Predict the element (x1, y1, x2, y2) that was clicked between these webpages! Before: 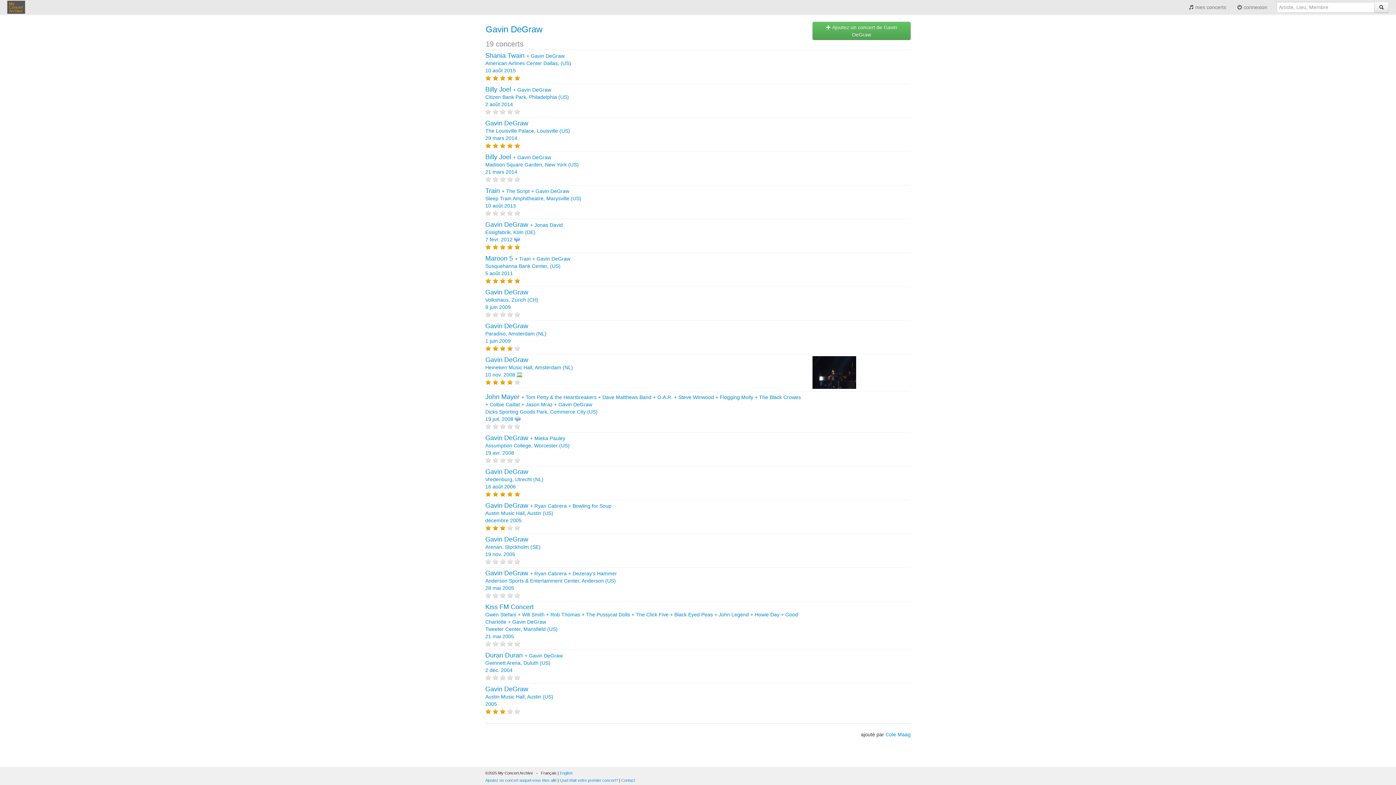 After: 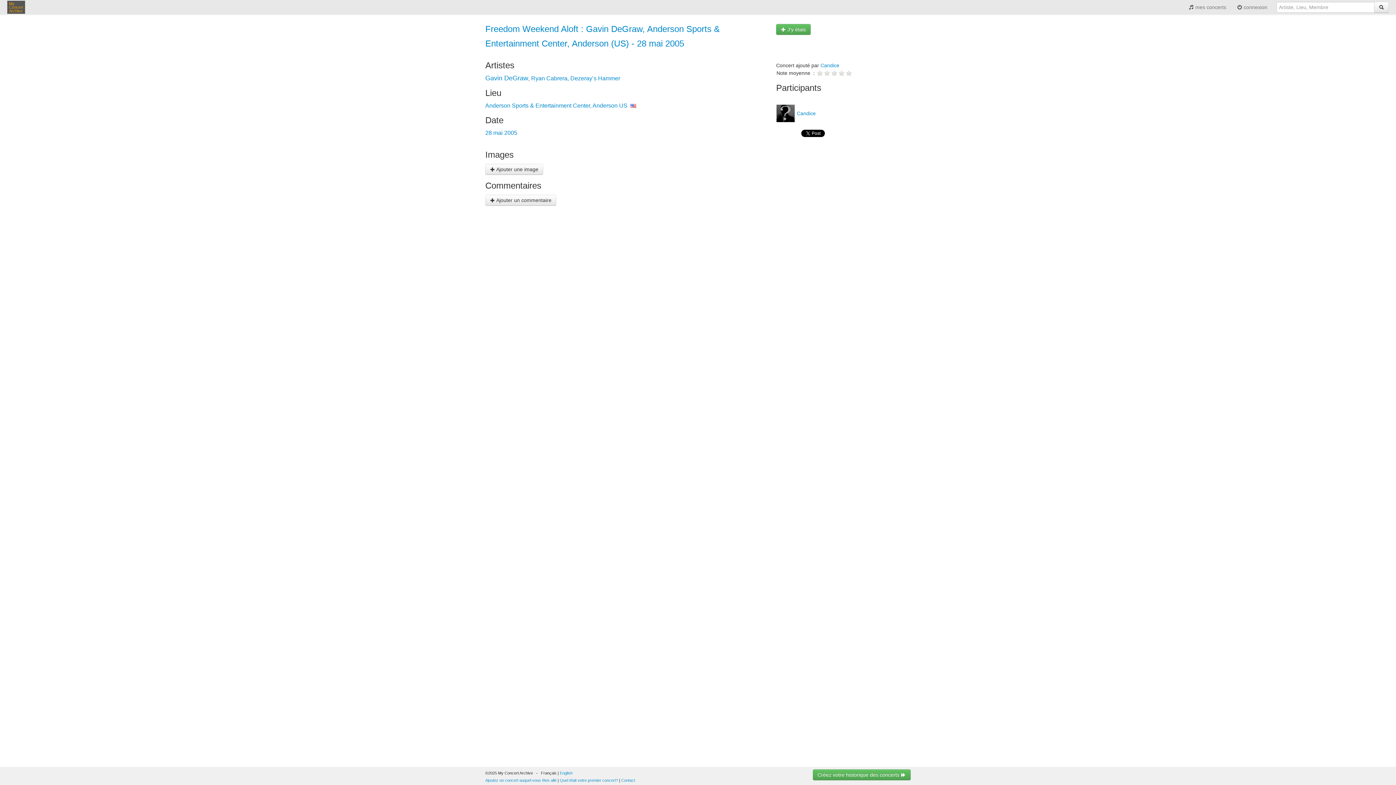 Action: label: Gavin DeGraw + Ryan Cabrera + Dezeray’s Hammer
Anderson Sports & Entertainment Center, Anderson (US)
28 mai 2005 bbox: (485, 570, 617, 591)